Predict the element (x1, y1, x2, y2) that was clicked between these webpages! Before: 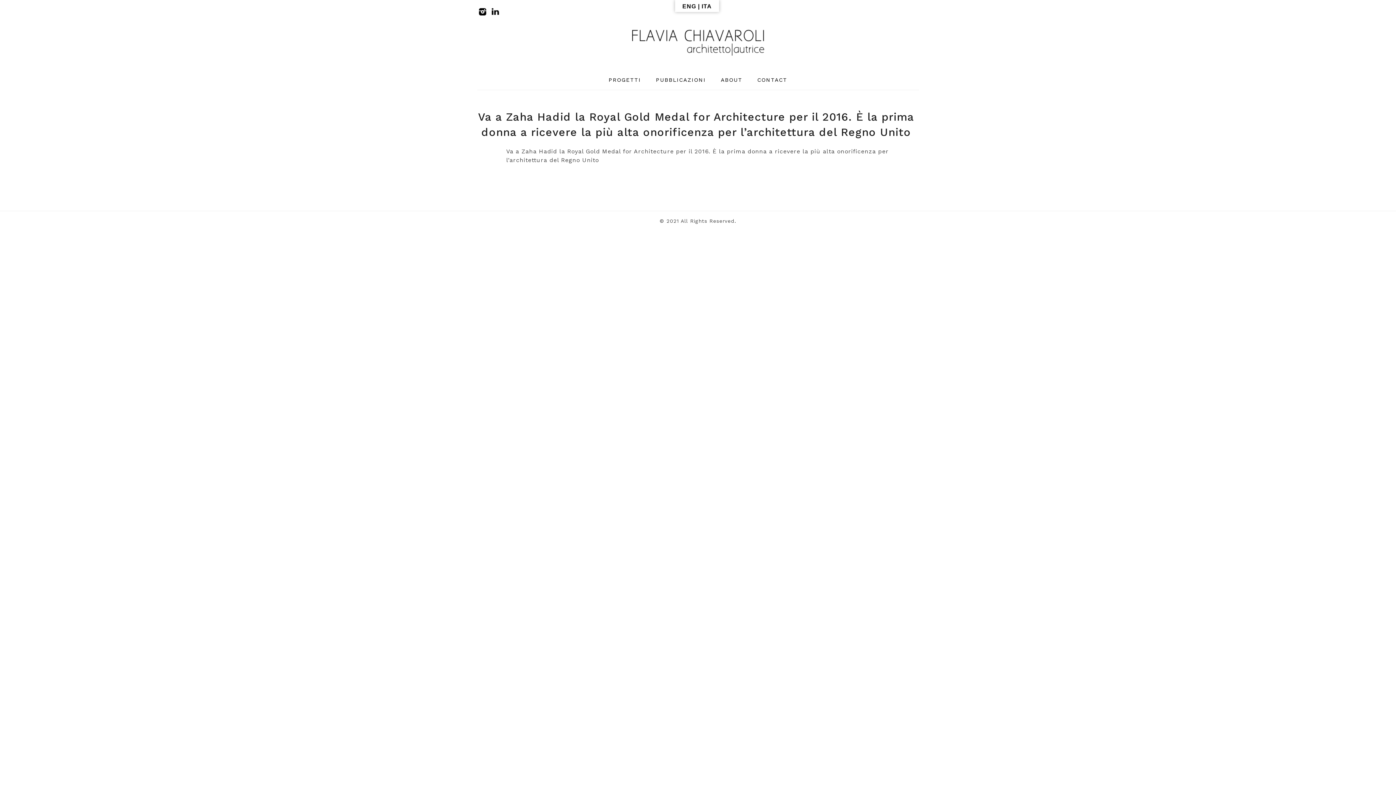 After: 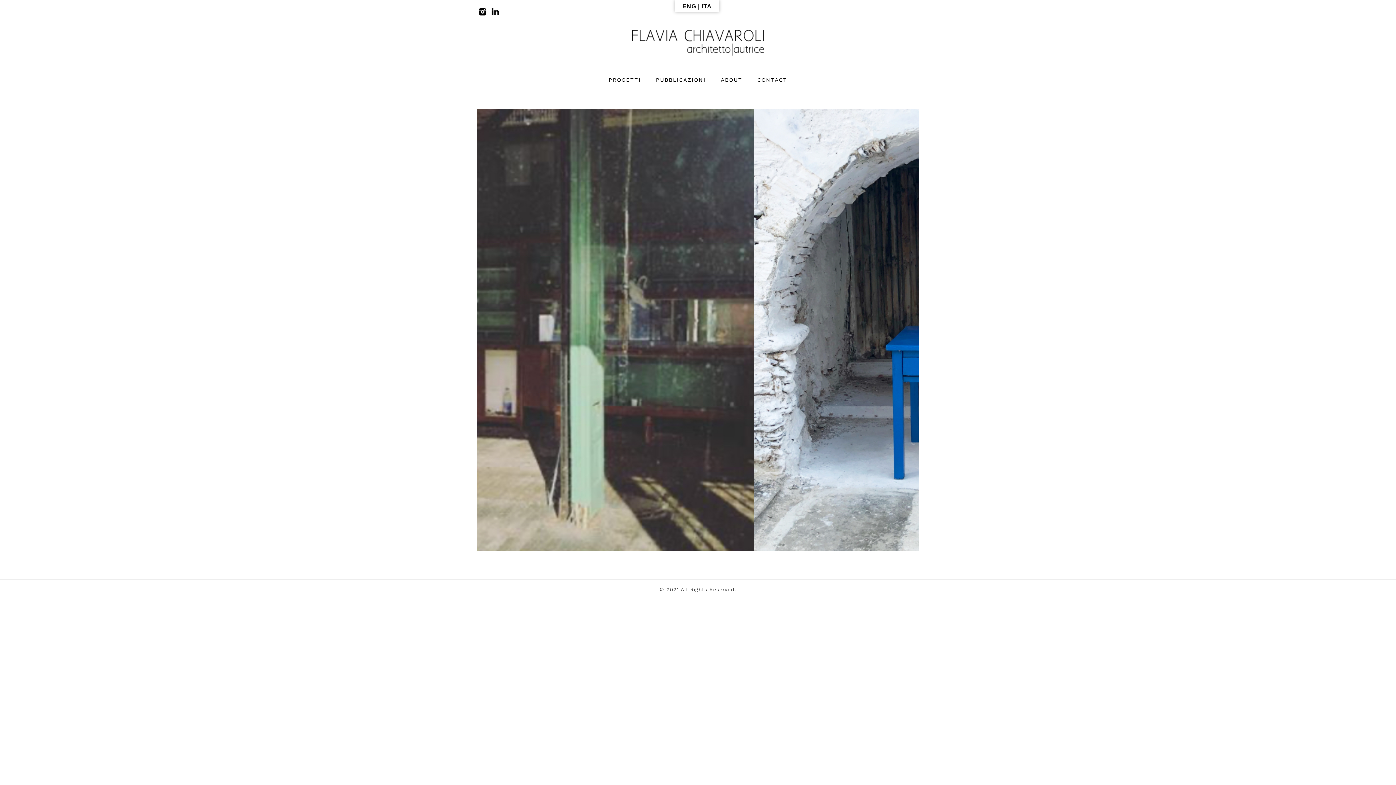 Action: bbox: (630, 51, 766, 58)